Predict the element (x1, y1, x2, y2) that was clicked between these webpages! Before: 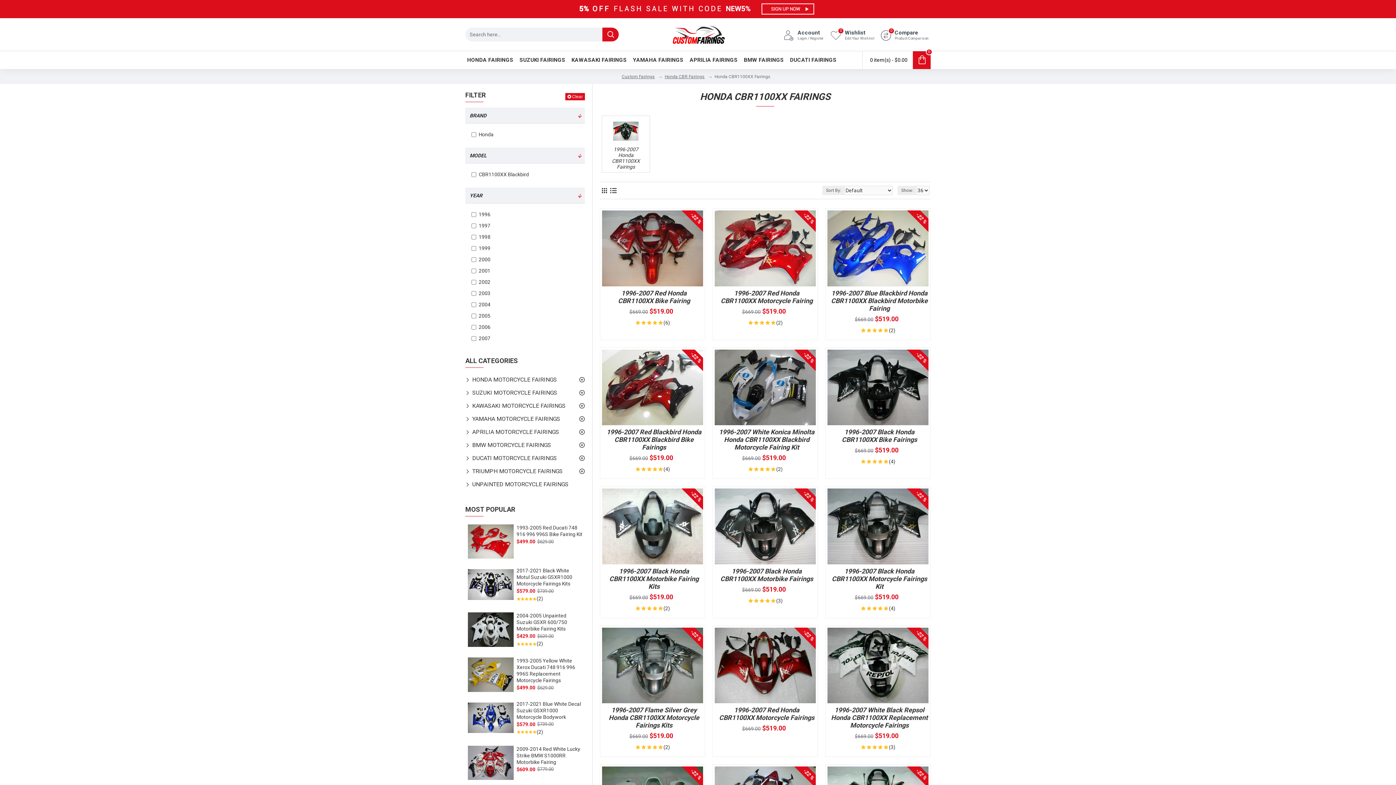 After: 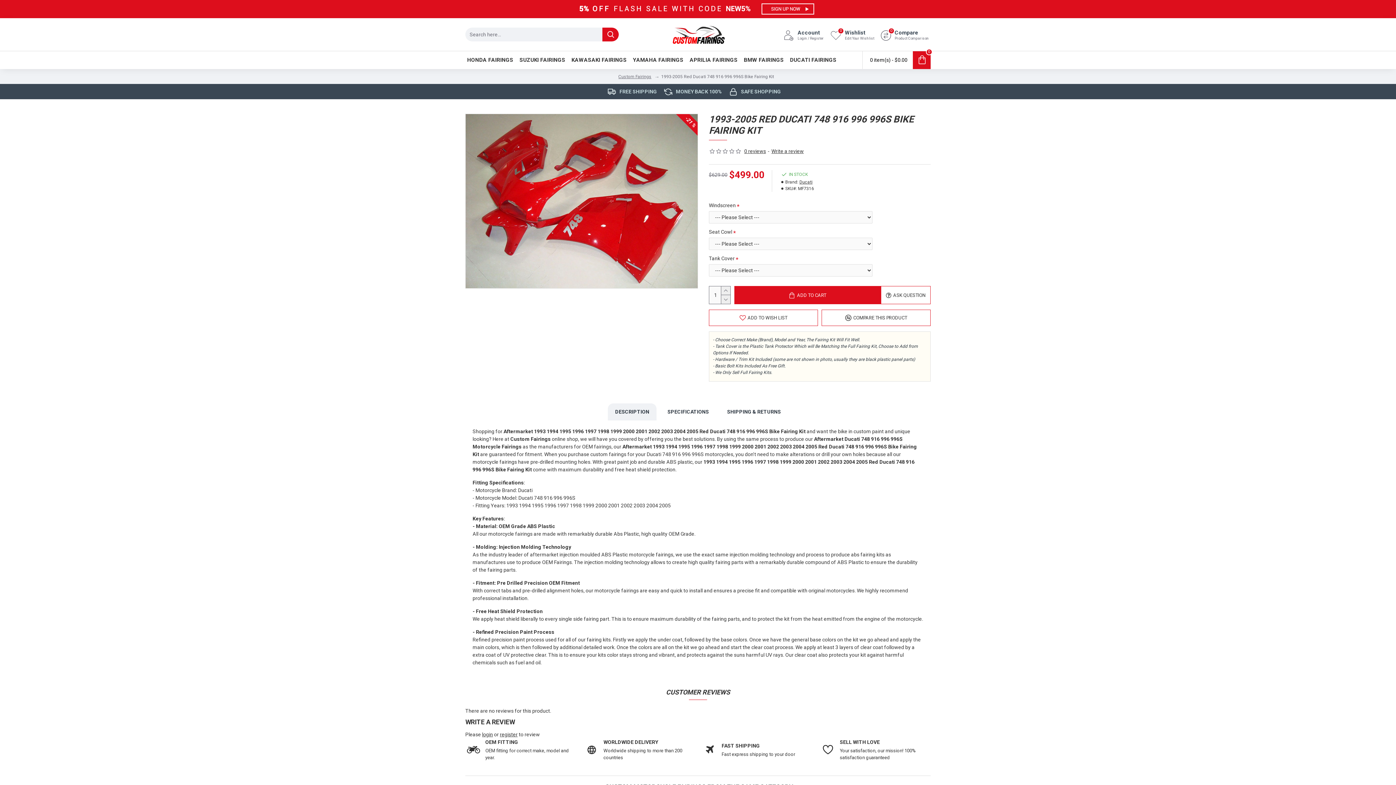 Action: bbox: (468, 524, 513, 559)